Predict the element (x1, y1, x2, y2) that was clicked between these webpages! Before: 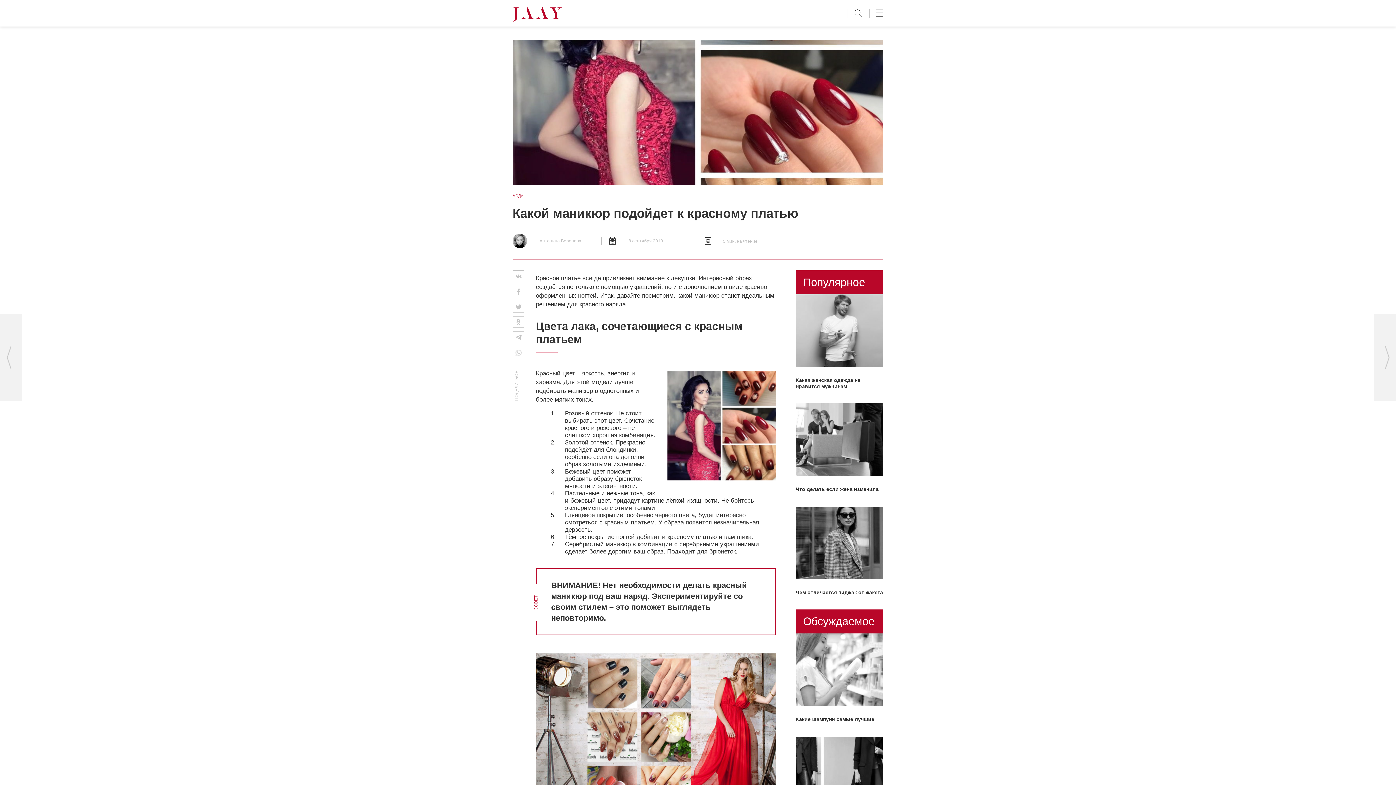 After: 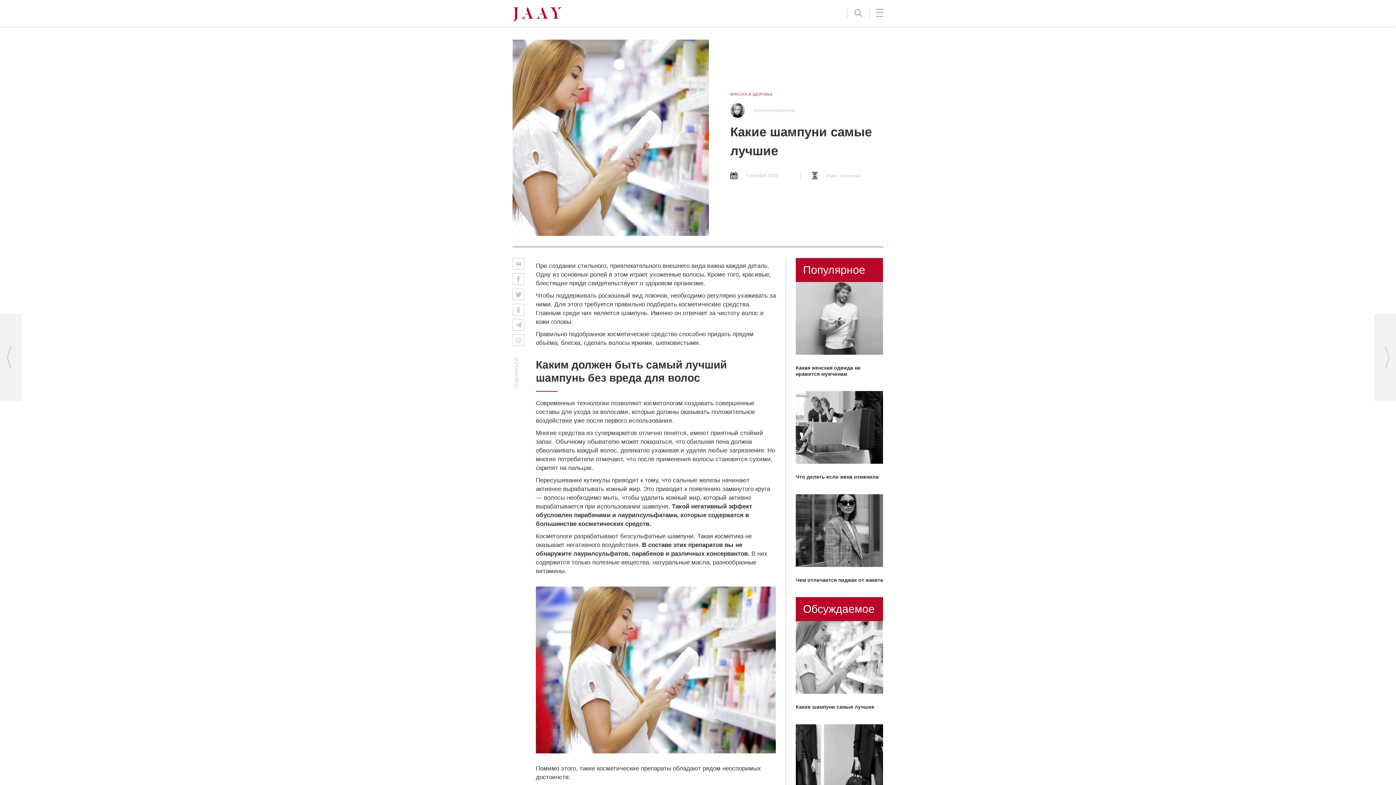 Action: bbox: (796, 716, 874, 722) label: Какие шампуни самые лучшие